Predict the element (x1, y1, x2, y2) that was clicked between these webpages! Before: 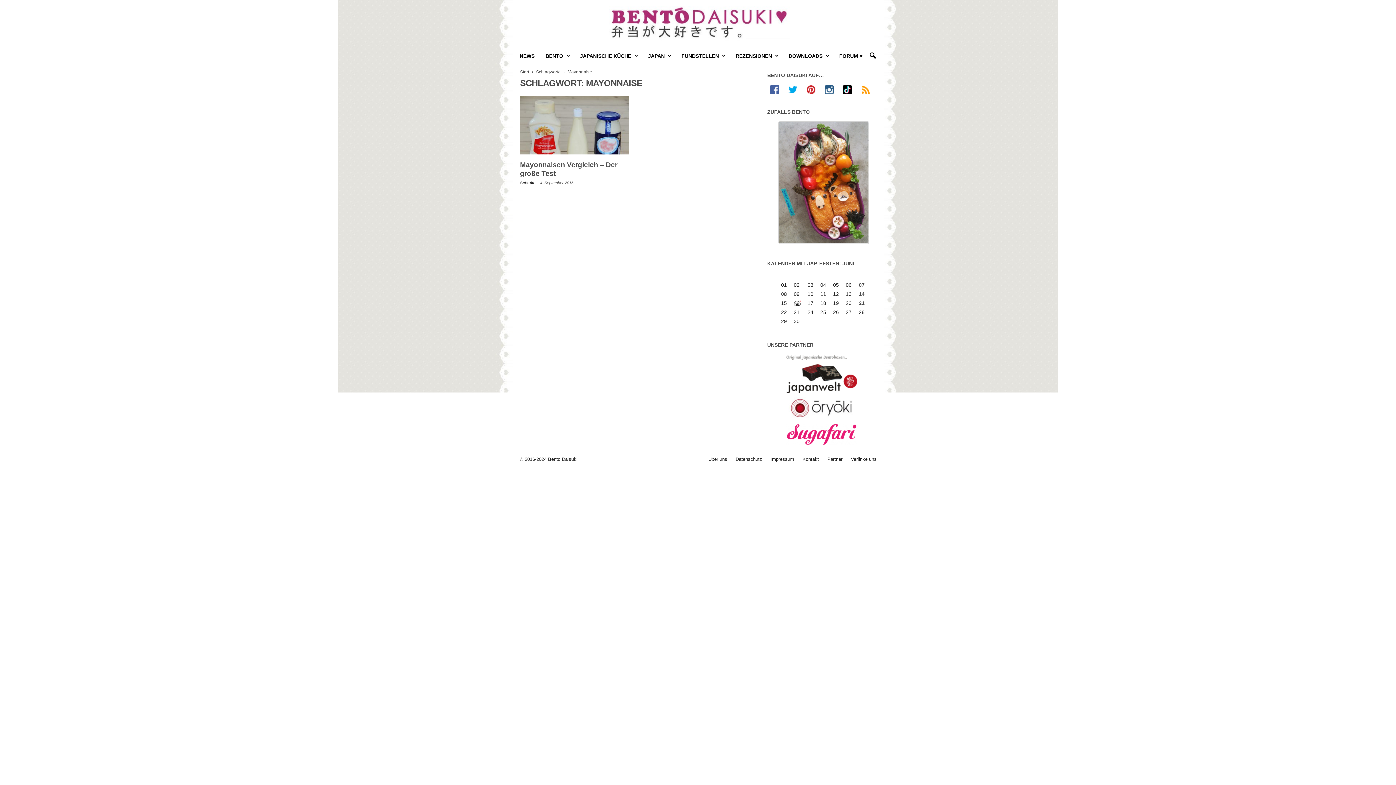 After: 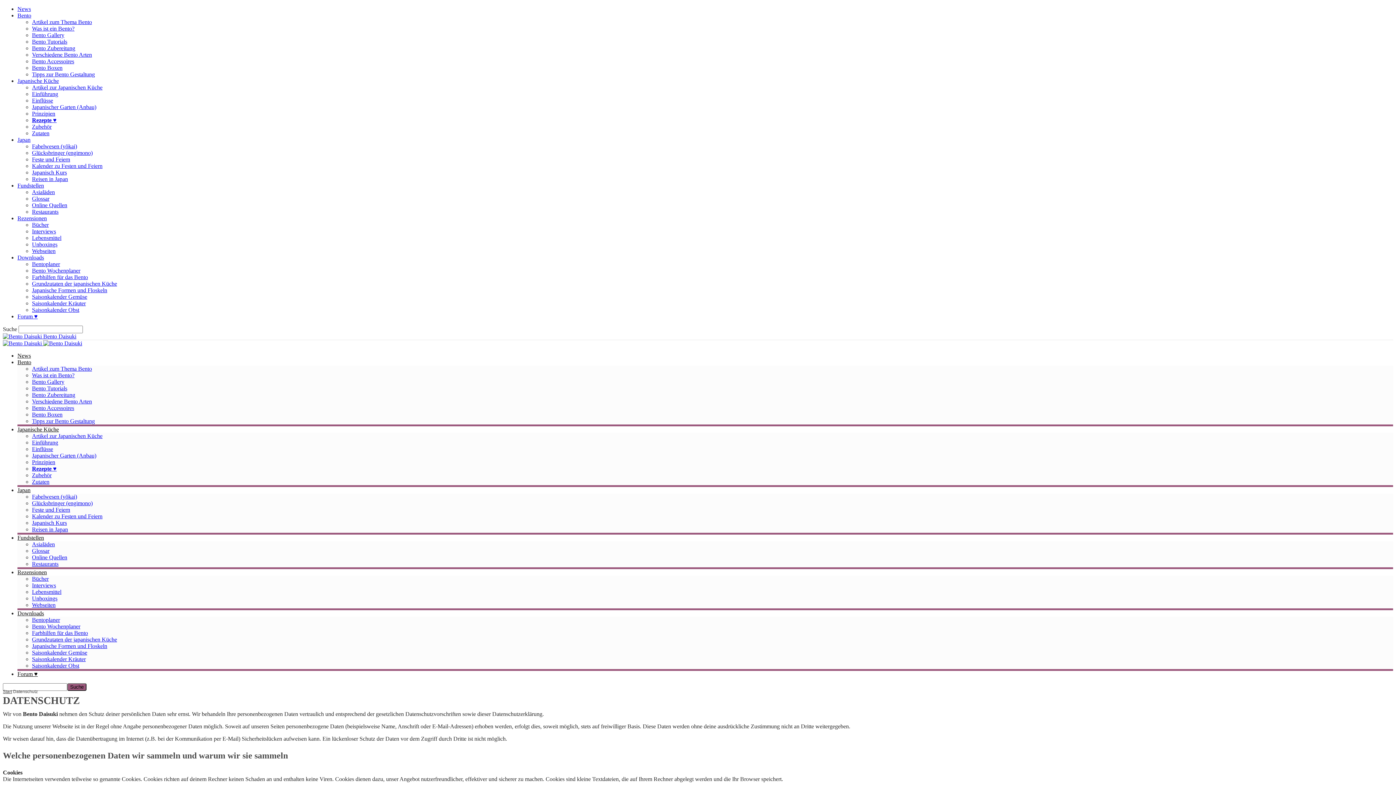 Action: bbox: (732, 456, 766, 462) label: Datenschutz